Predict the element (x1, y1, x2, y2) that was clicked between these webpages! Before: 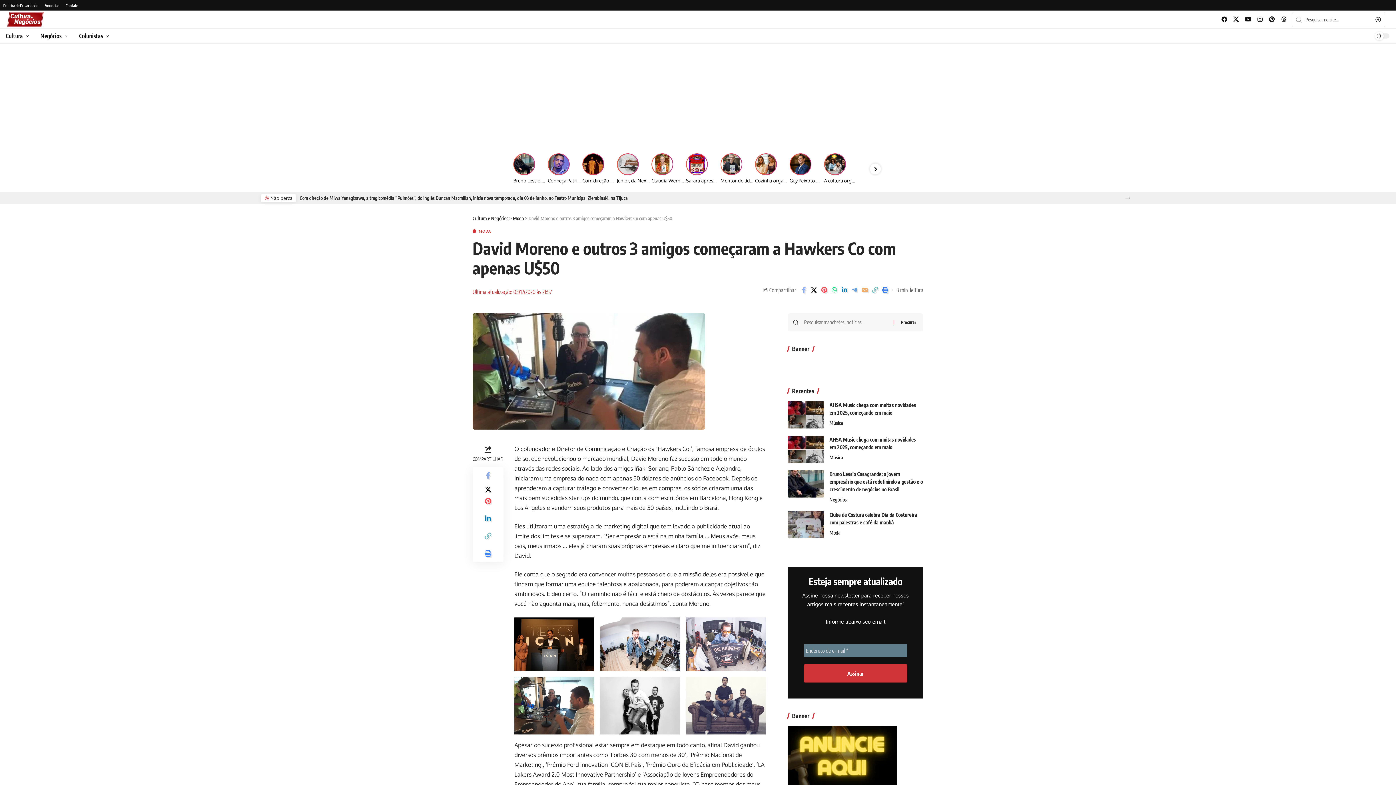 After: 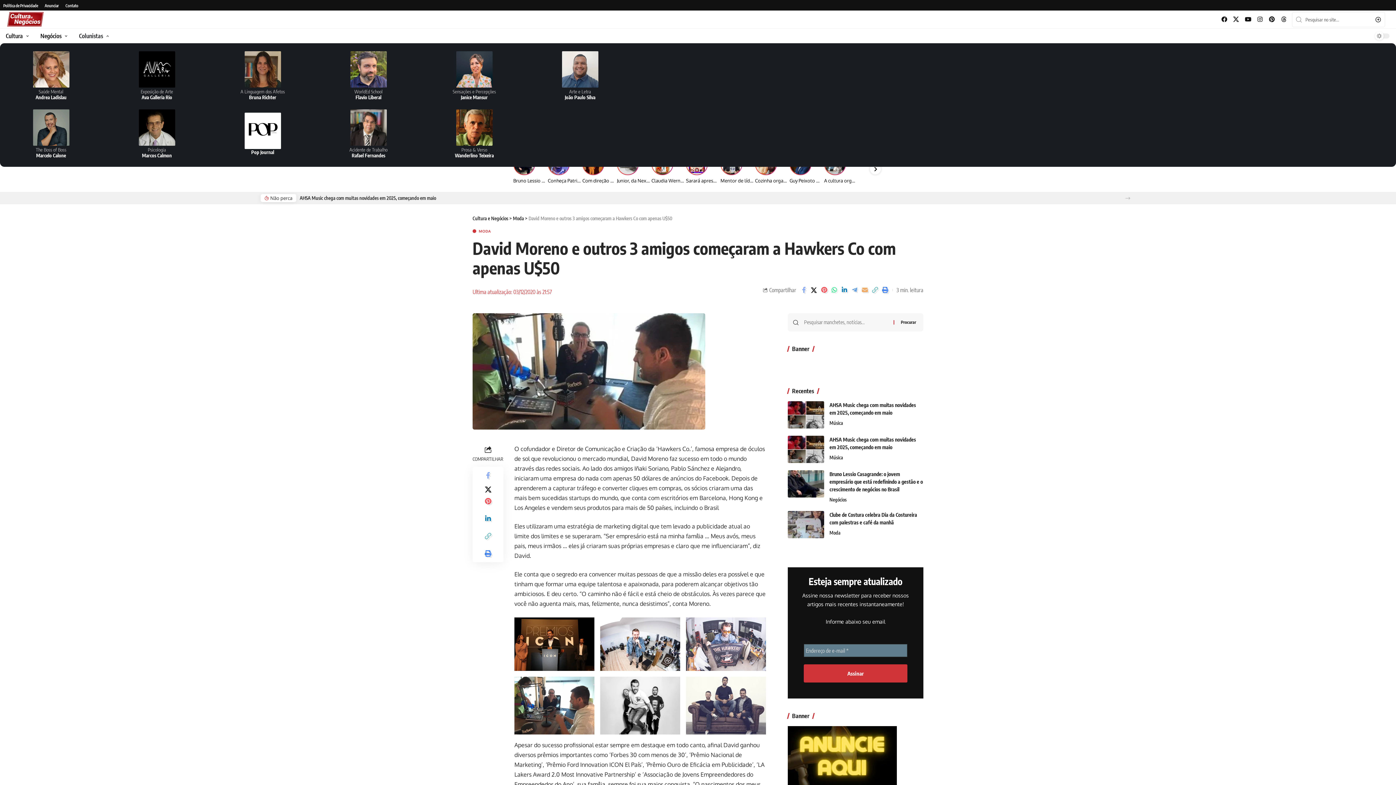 Action: label: Open Colunistas bbox: (104, 32, 108, 39)